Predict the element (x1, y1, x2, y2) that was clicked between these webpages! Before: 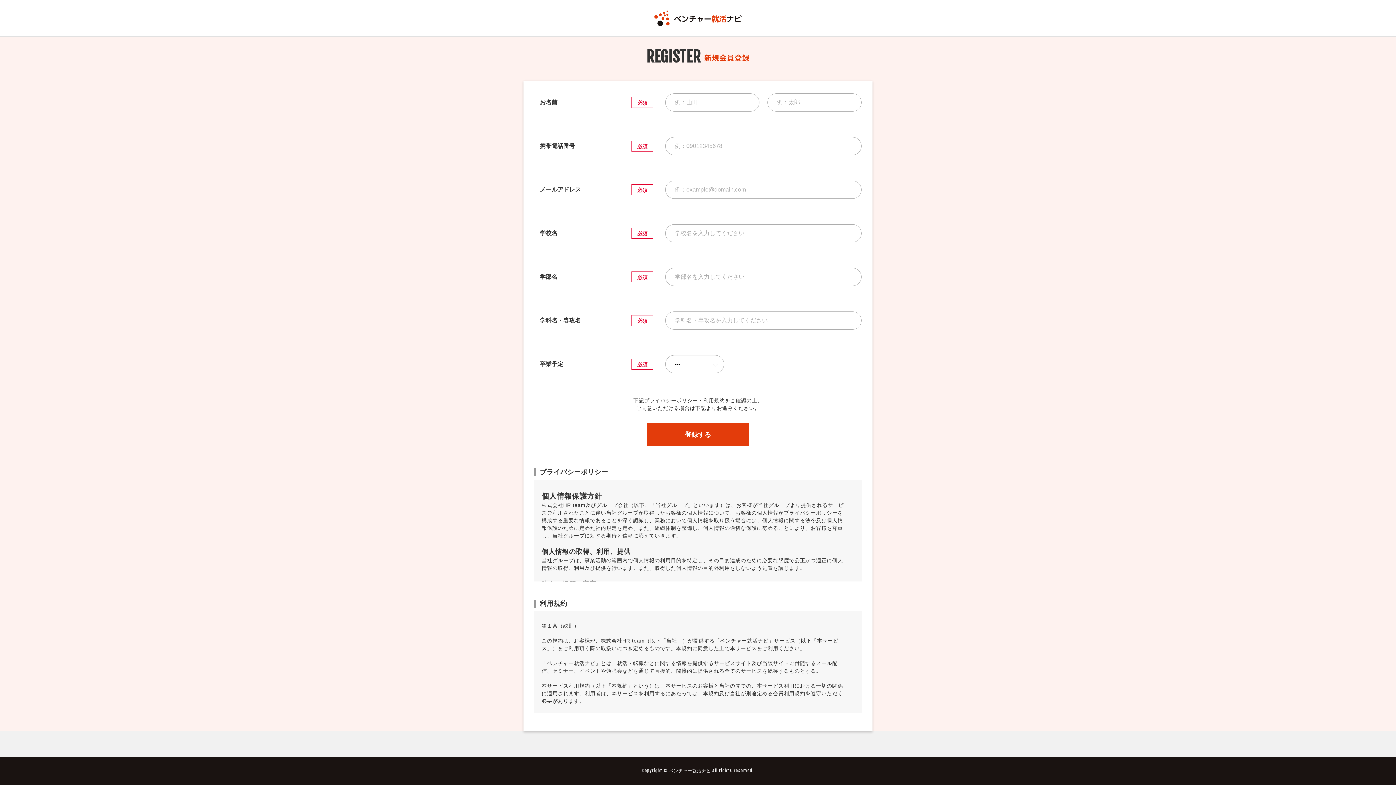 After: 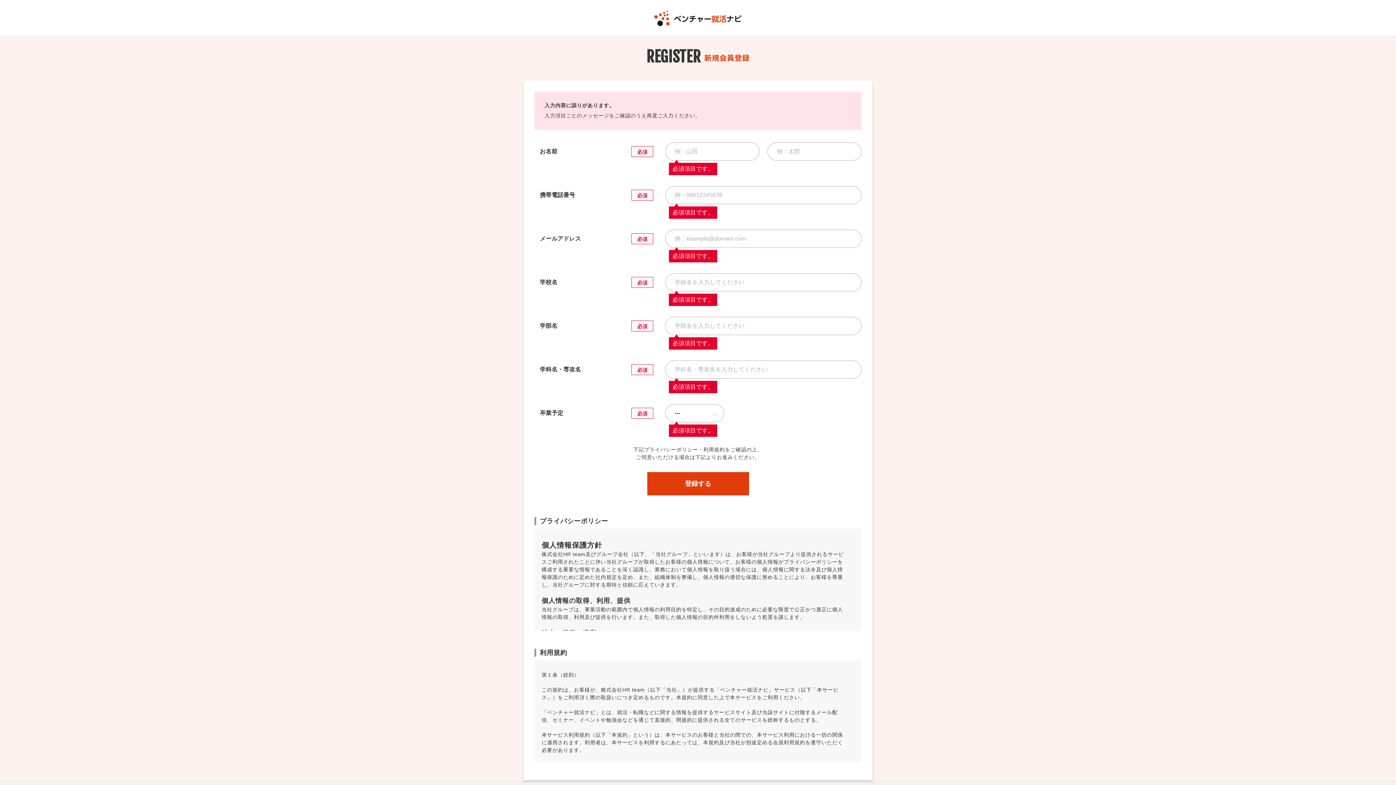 Action: bbox: (647, 423, 749, 446) label: 登録する